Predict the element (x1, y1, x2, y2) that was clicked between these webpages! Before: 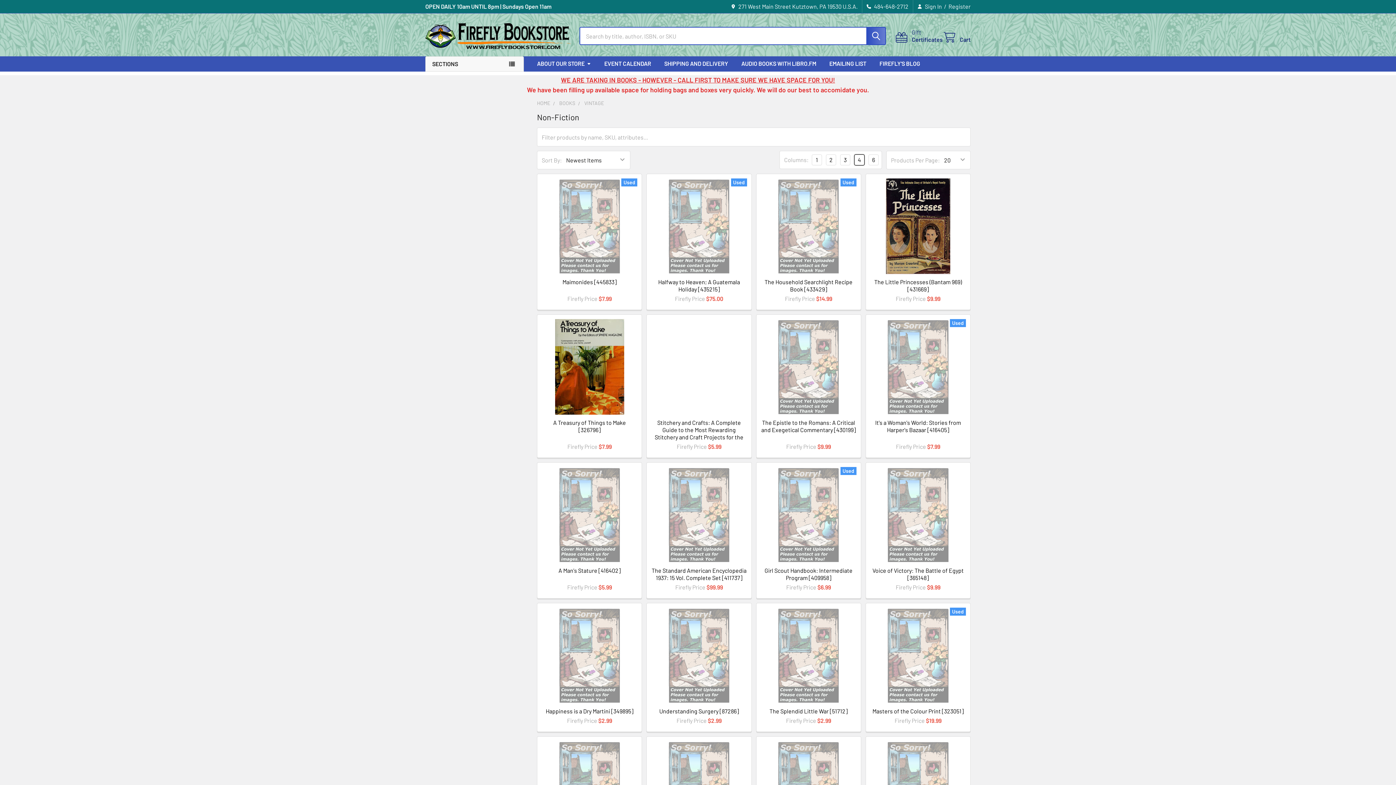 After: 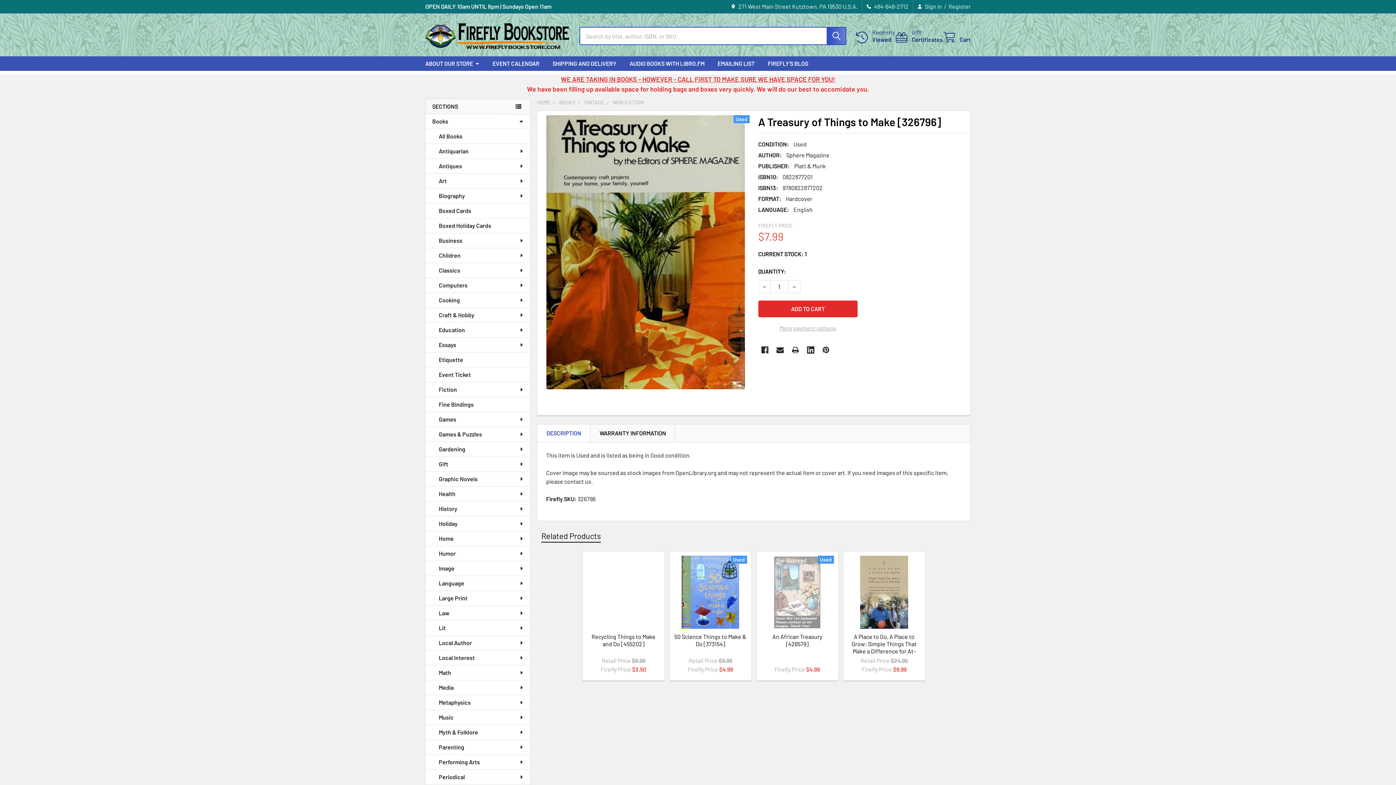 Action: bbox: (553, 419, 626, 433) label: A Treasury of Things to Make [326796]